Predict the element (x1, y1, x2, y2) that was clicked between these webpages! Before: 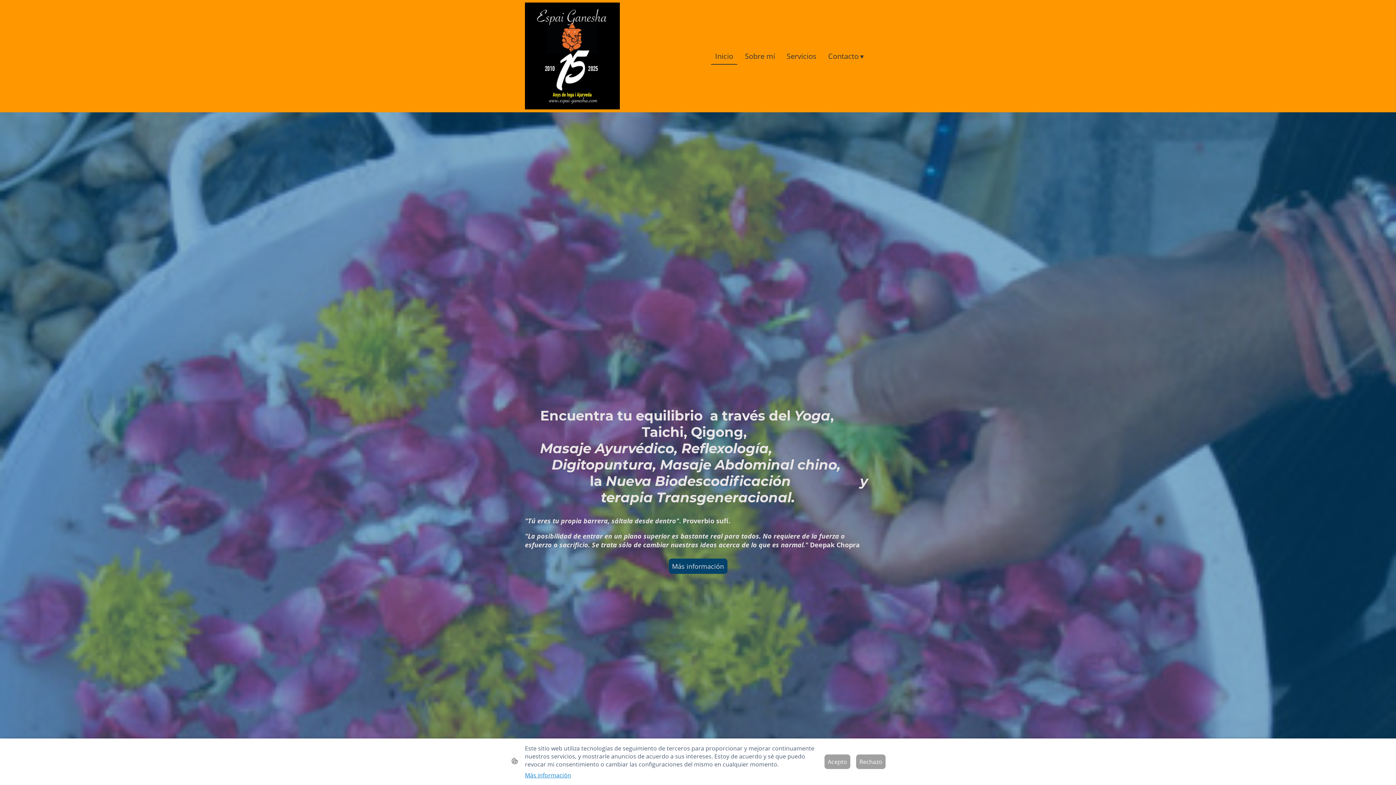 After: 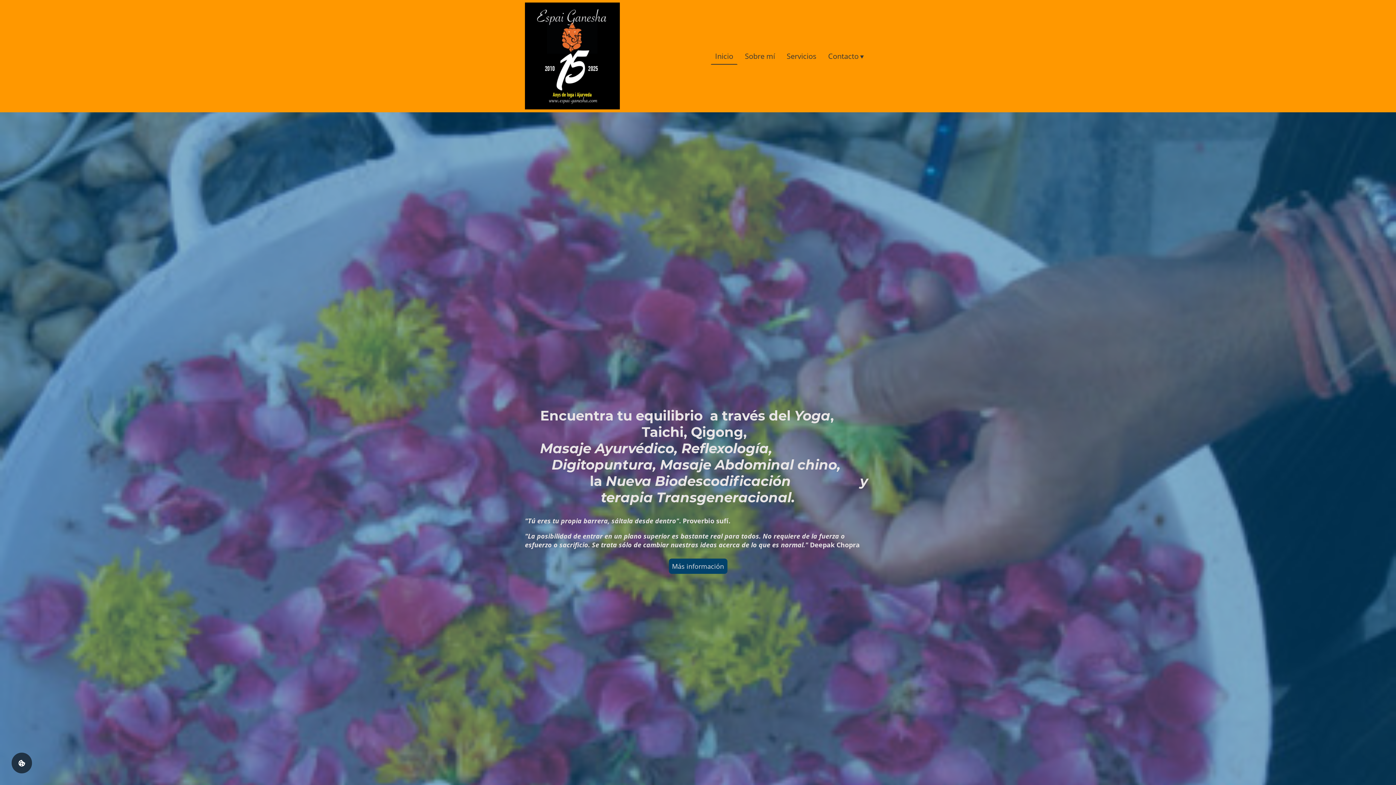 Action: bbox: (824, 754, 850, 769) label: Acepto